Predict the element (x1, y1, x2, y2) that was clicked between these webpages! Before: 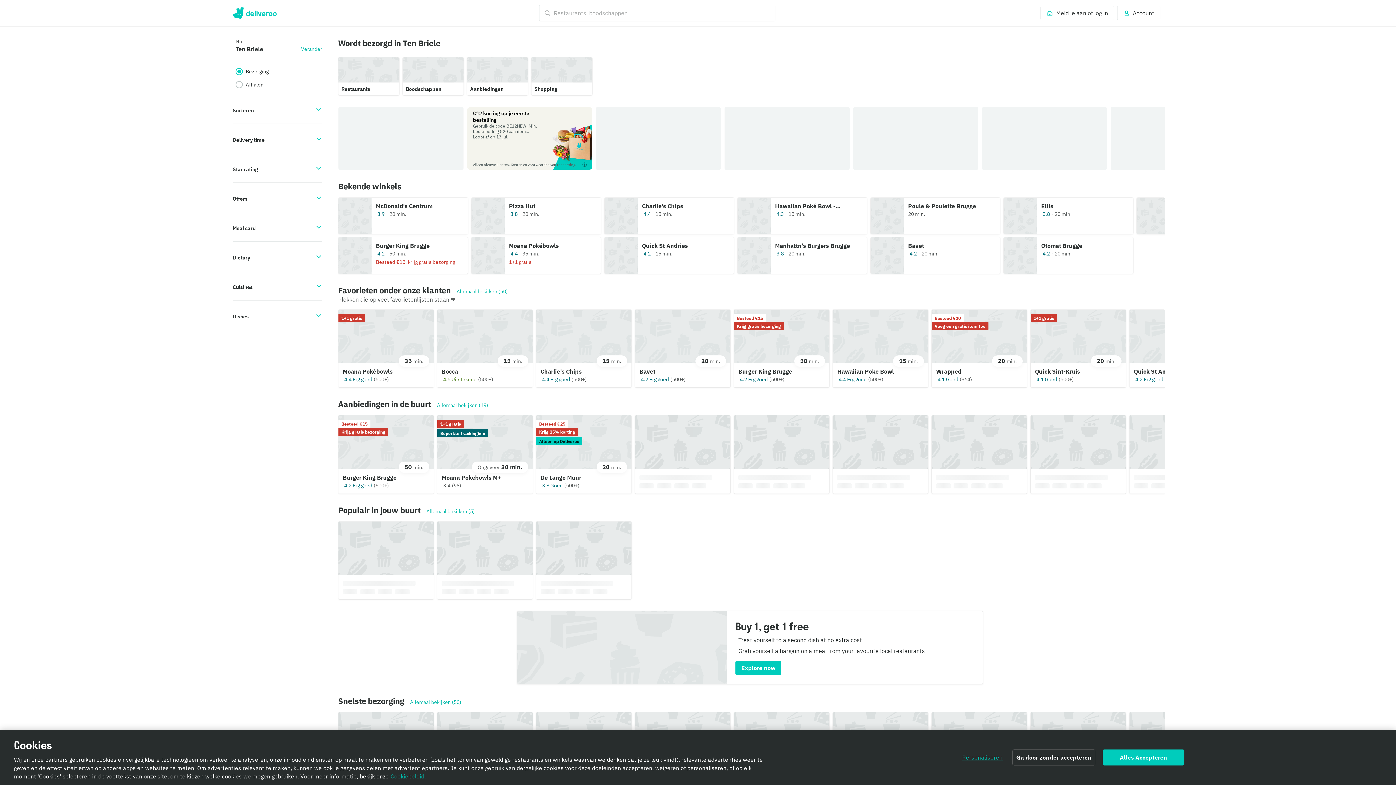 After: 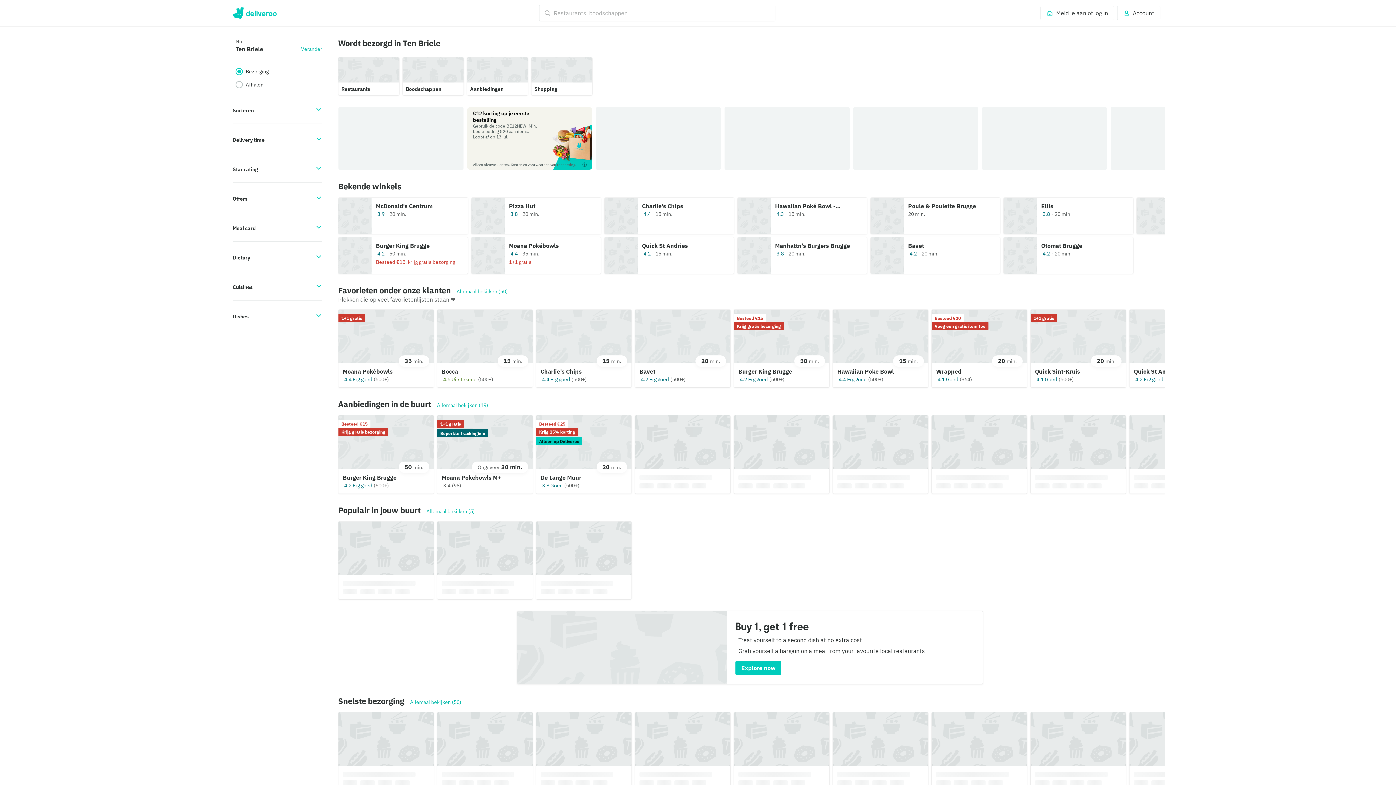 Action: label: Ga door zonder accepteren bbox: (1012, 749, 1095, 765)